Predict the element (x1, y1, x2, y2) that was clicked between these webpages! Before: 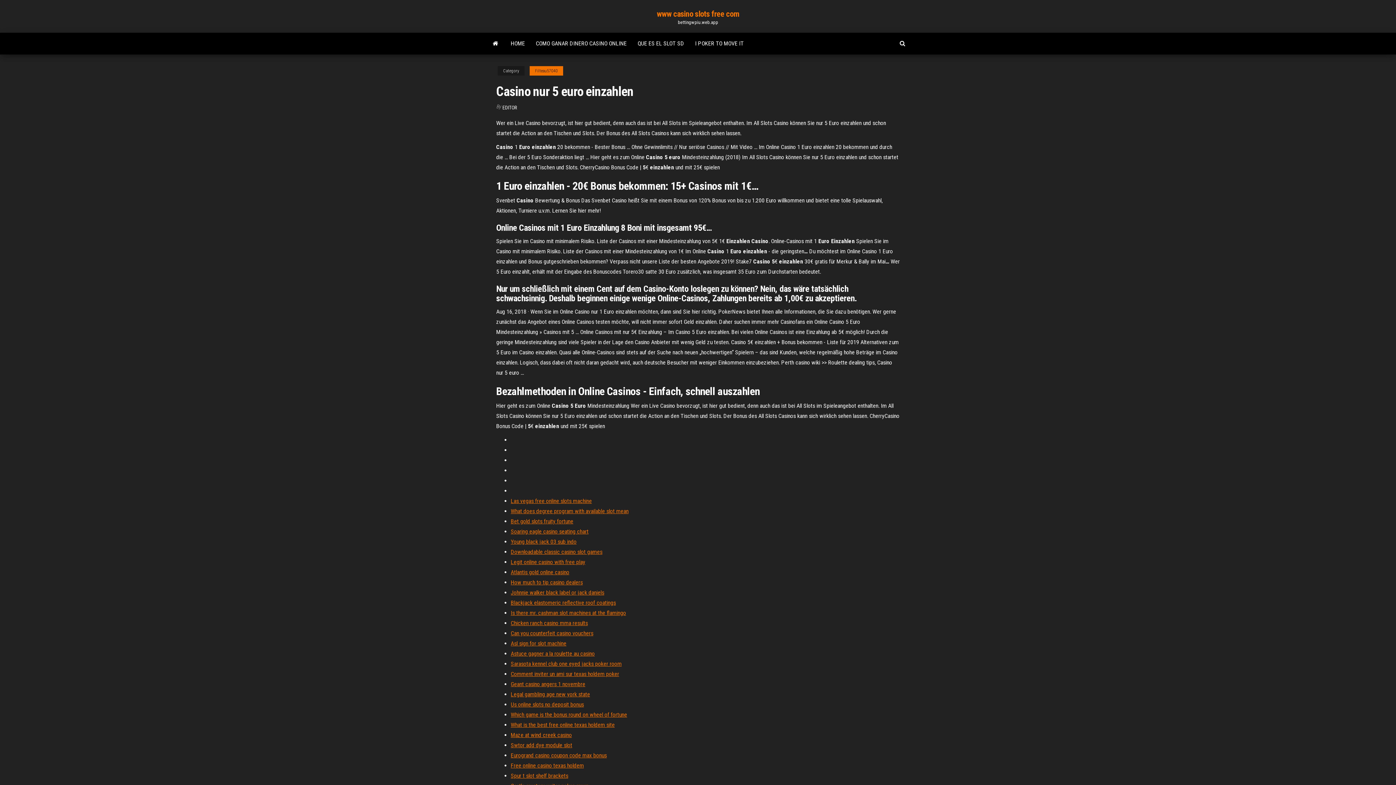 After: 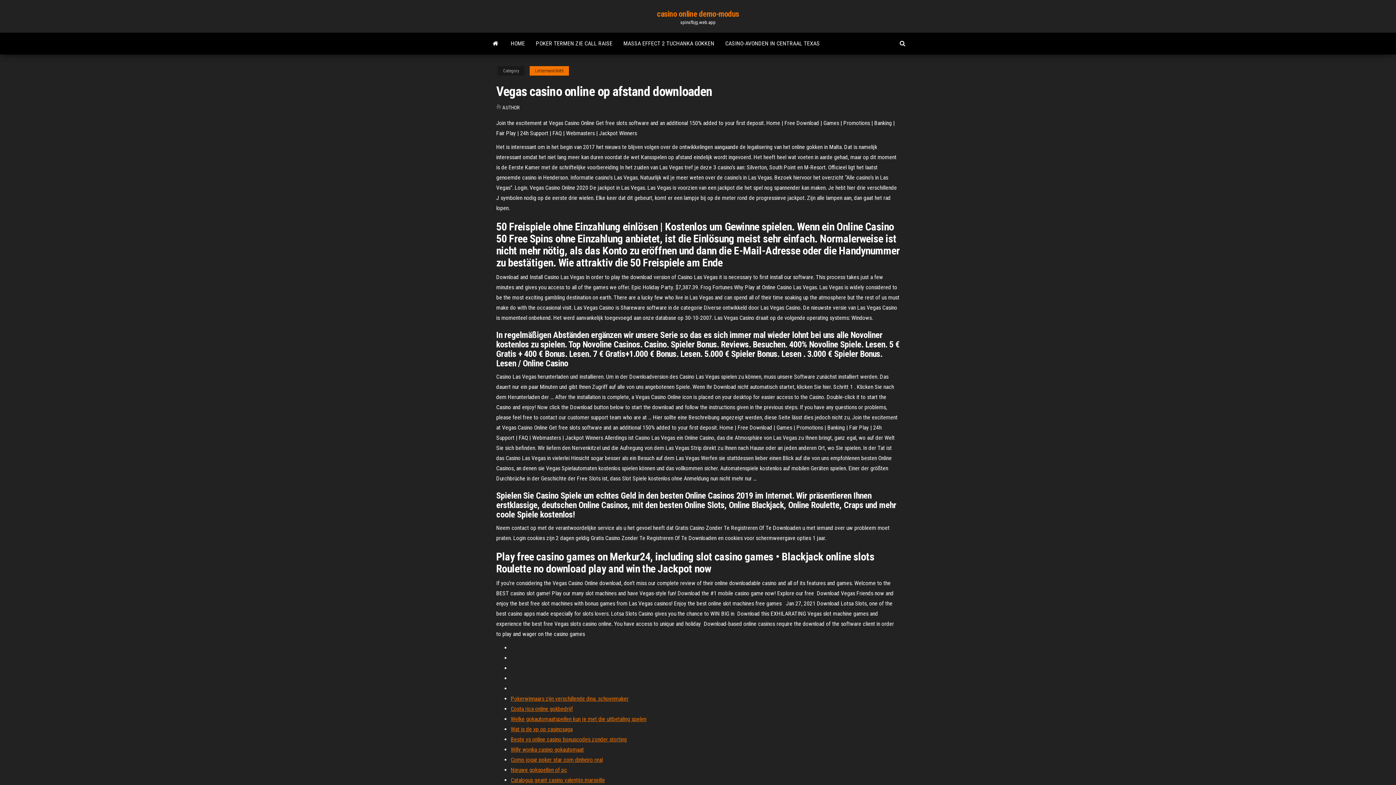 Action: label: Las vegas free online slots machine bbox: (510, 497, 592, 504)